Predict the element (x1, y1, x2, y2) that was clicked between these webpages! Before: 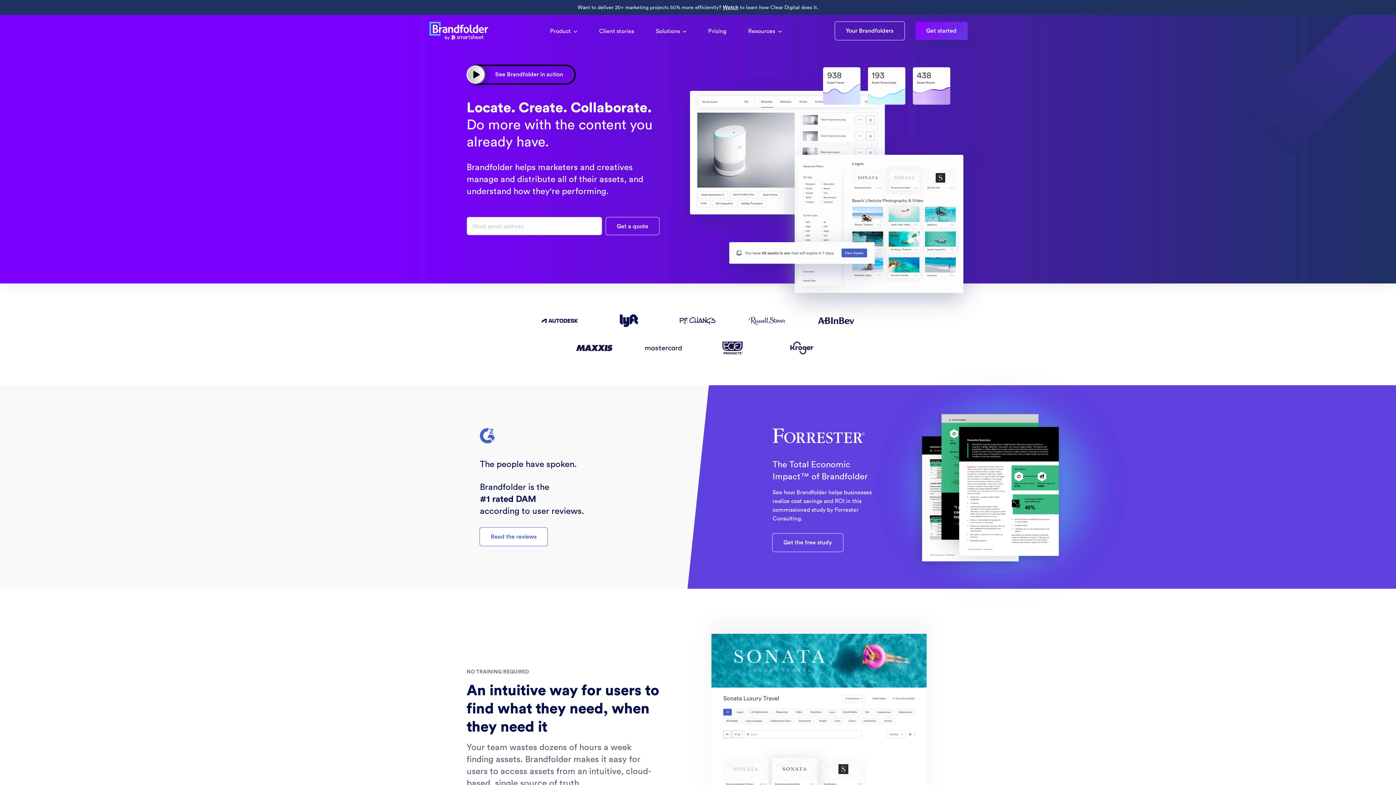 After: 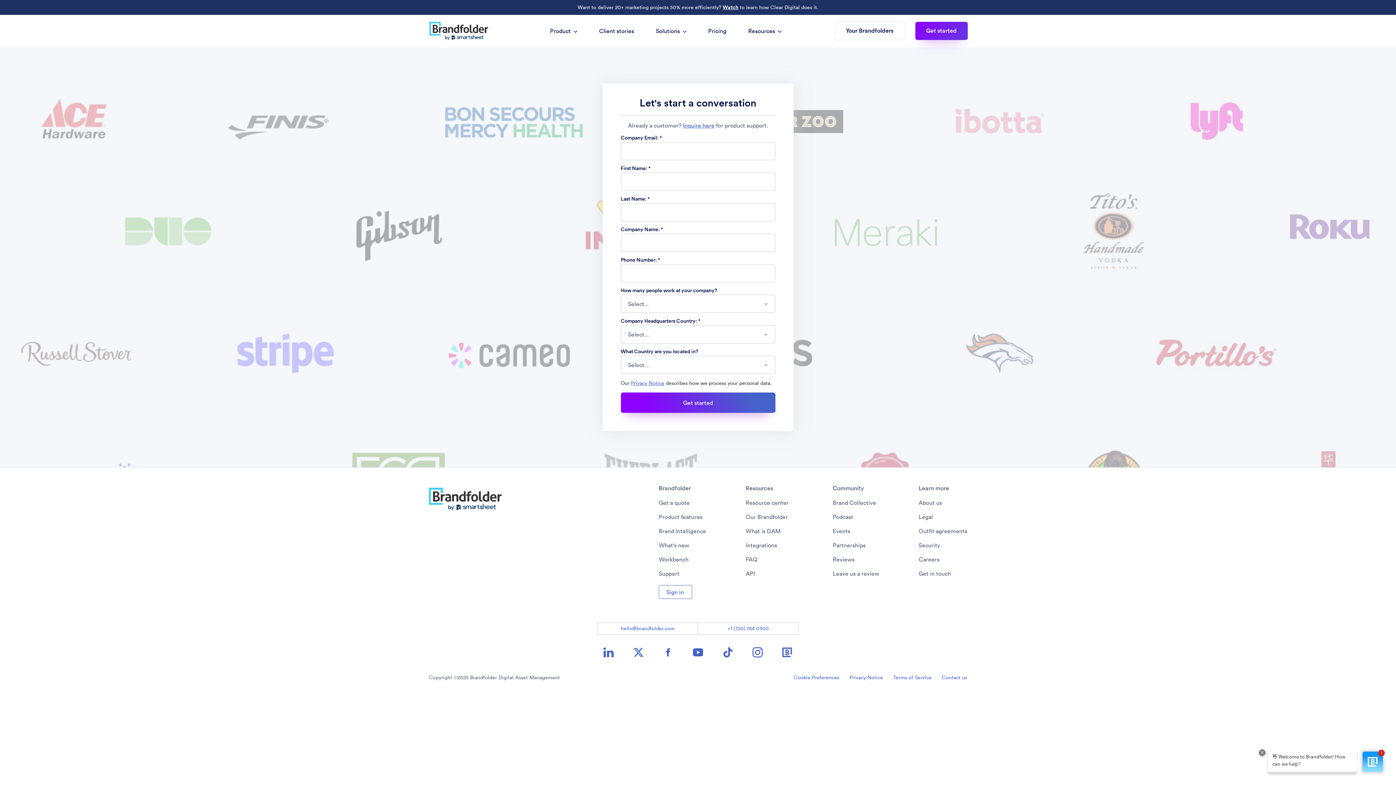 Action: label: Get started bbox: (915, 21, 967, 40)